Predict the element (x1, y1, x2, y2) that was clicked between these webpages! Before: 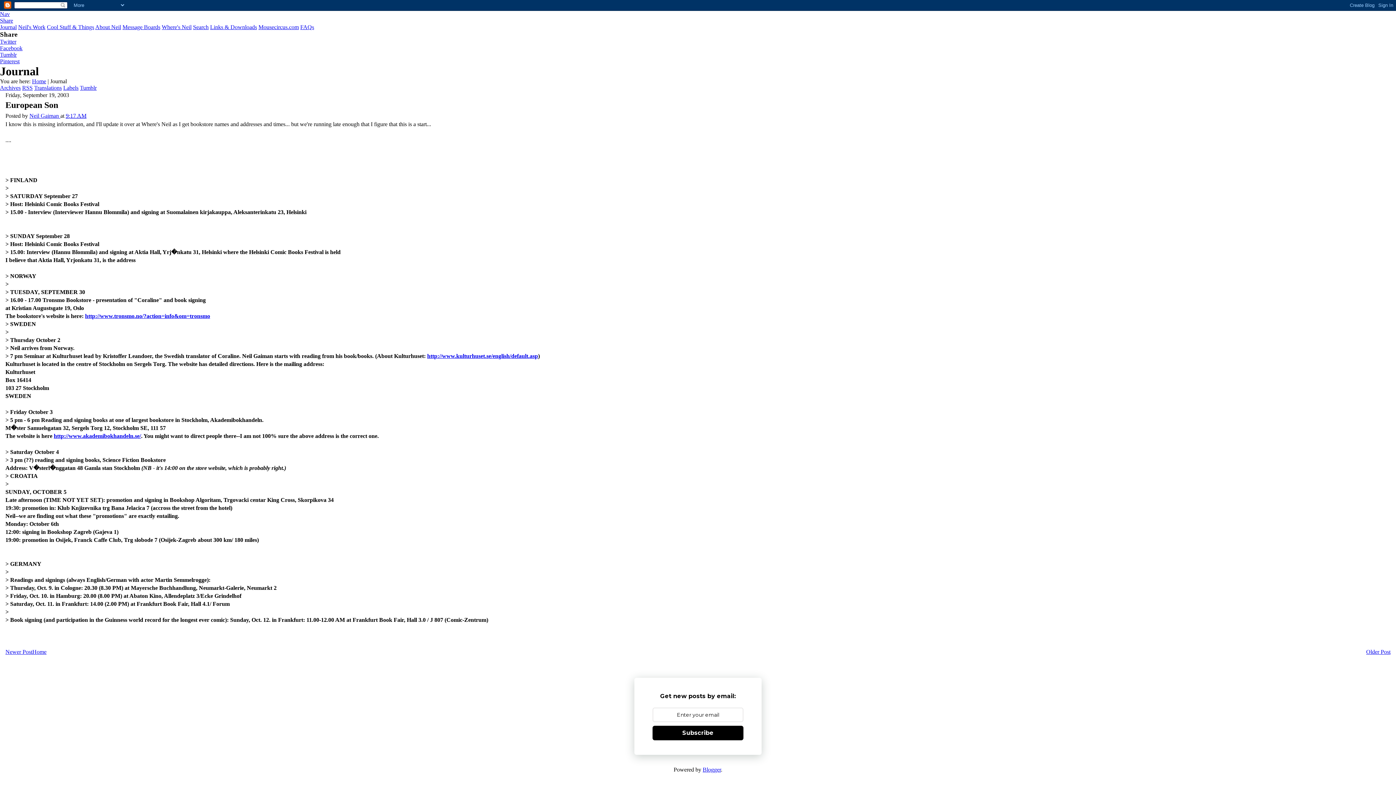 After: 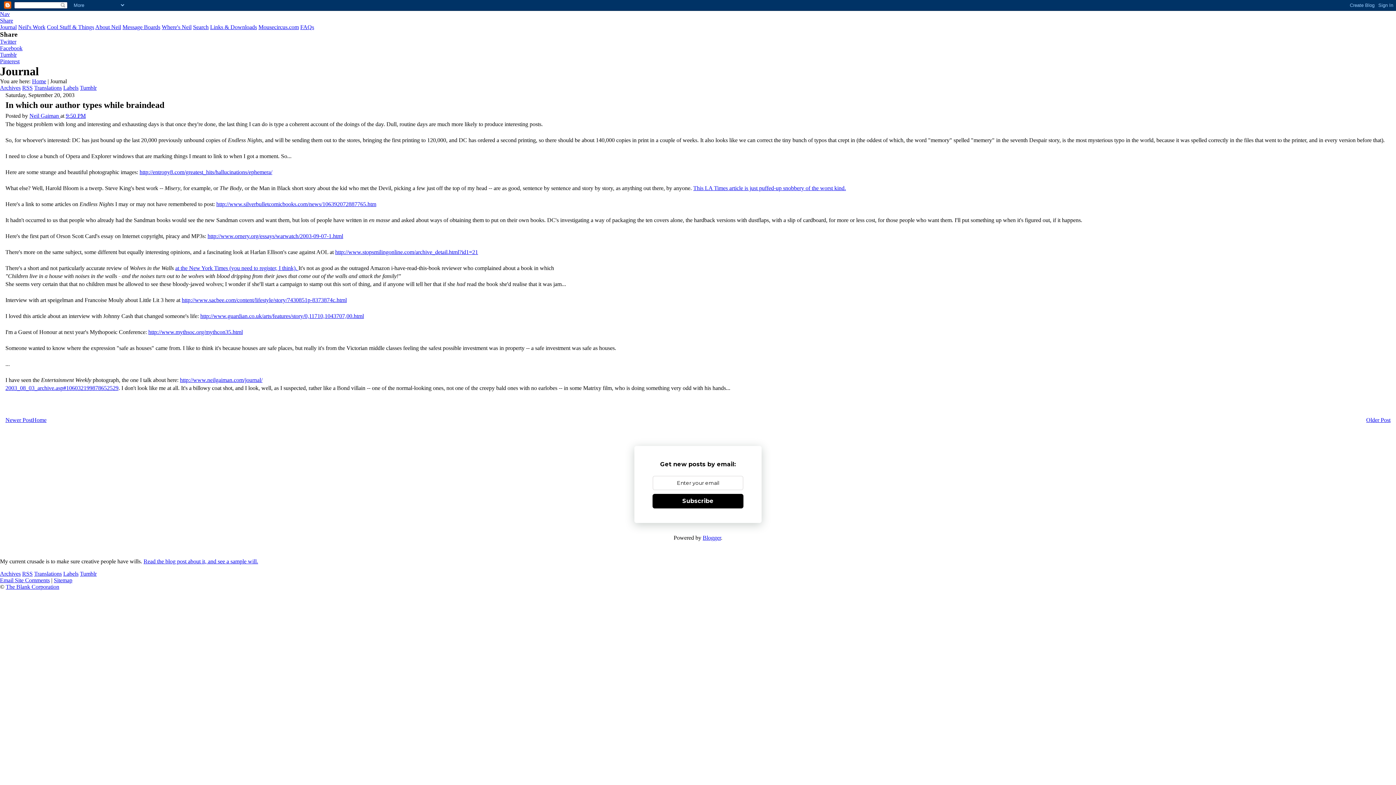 Action: bbox: (5, 649, 32, 655) label: Newer Post